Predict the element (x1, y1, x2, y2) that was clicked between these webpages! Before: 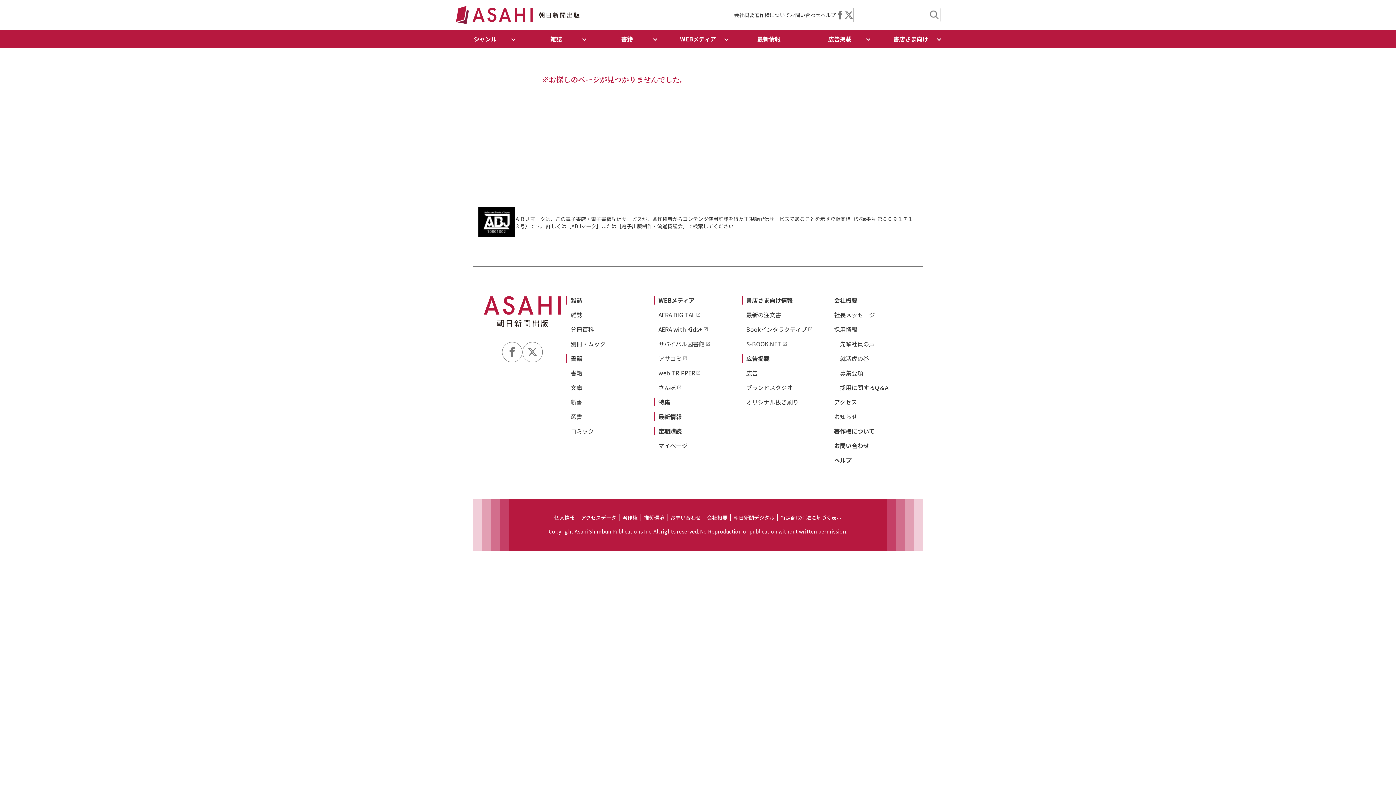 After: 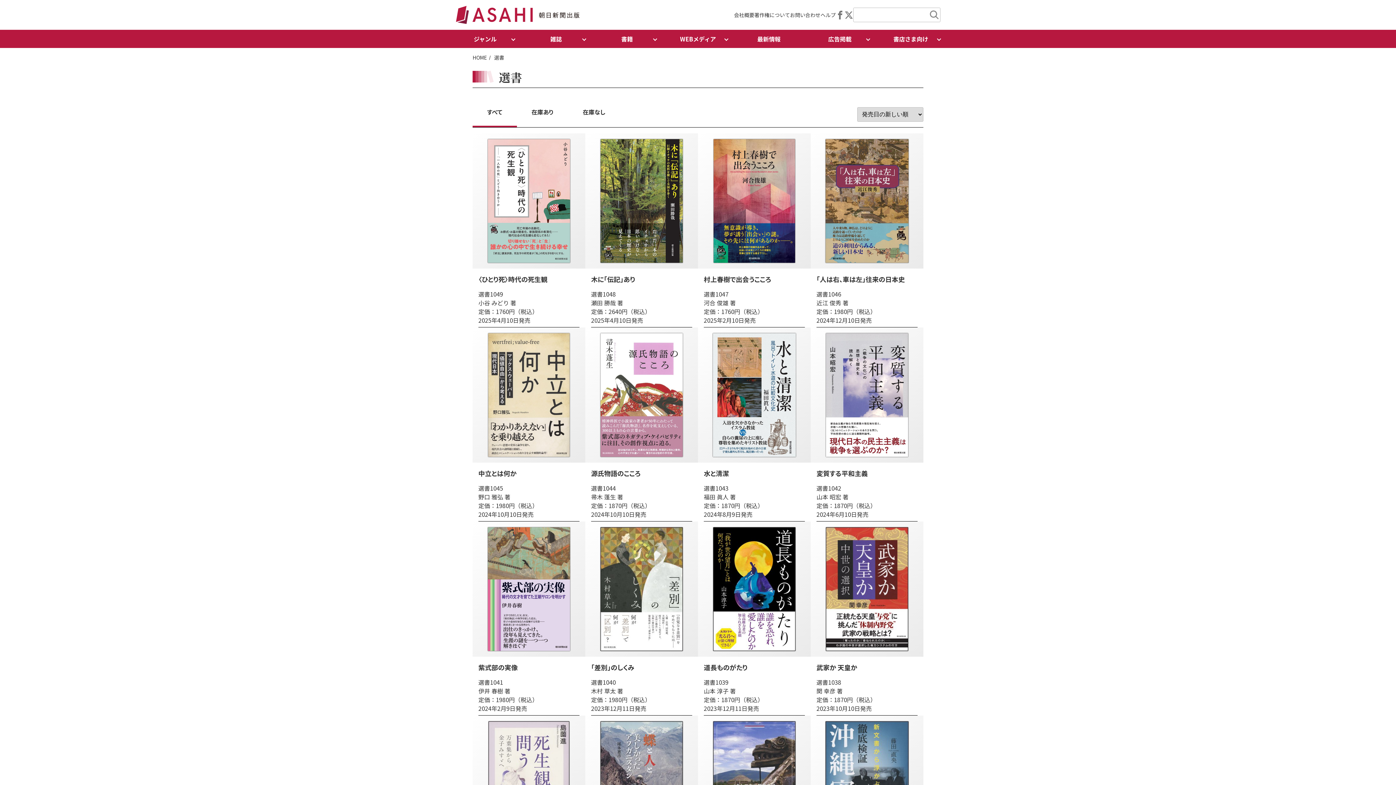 Action: label: 選書 bbox: (570, 412, 582, 421)